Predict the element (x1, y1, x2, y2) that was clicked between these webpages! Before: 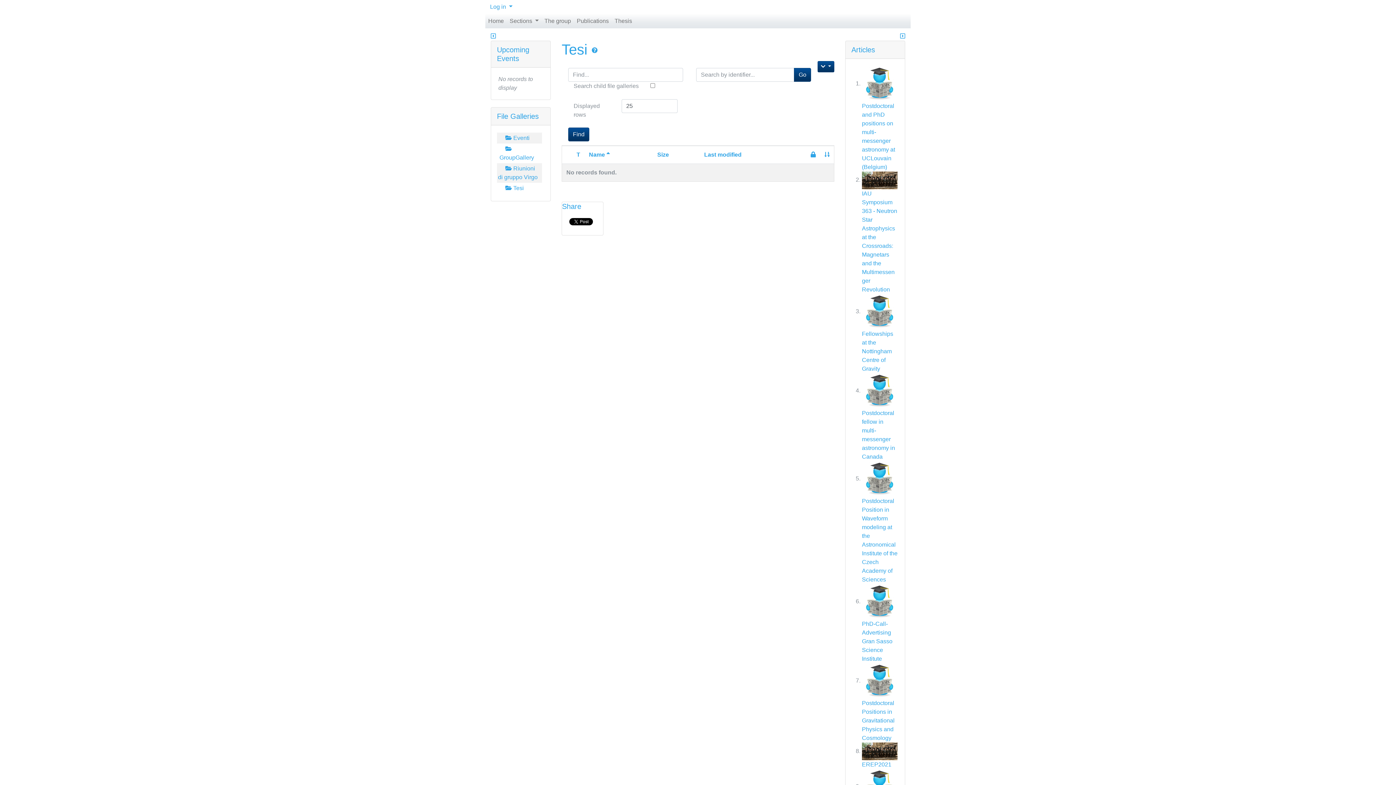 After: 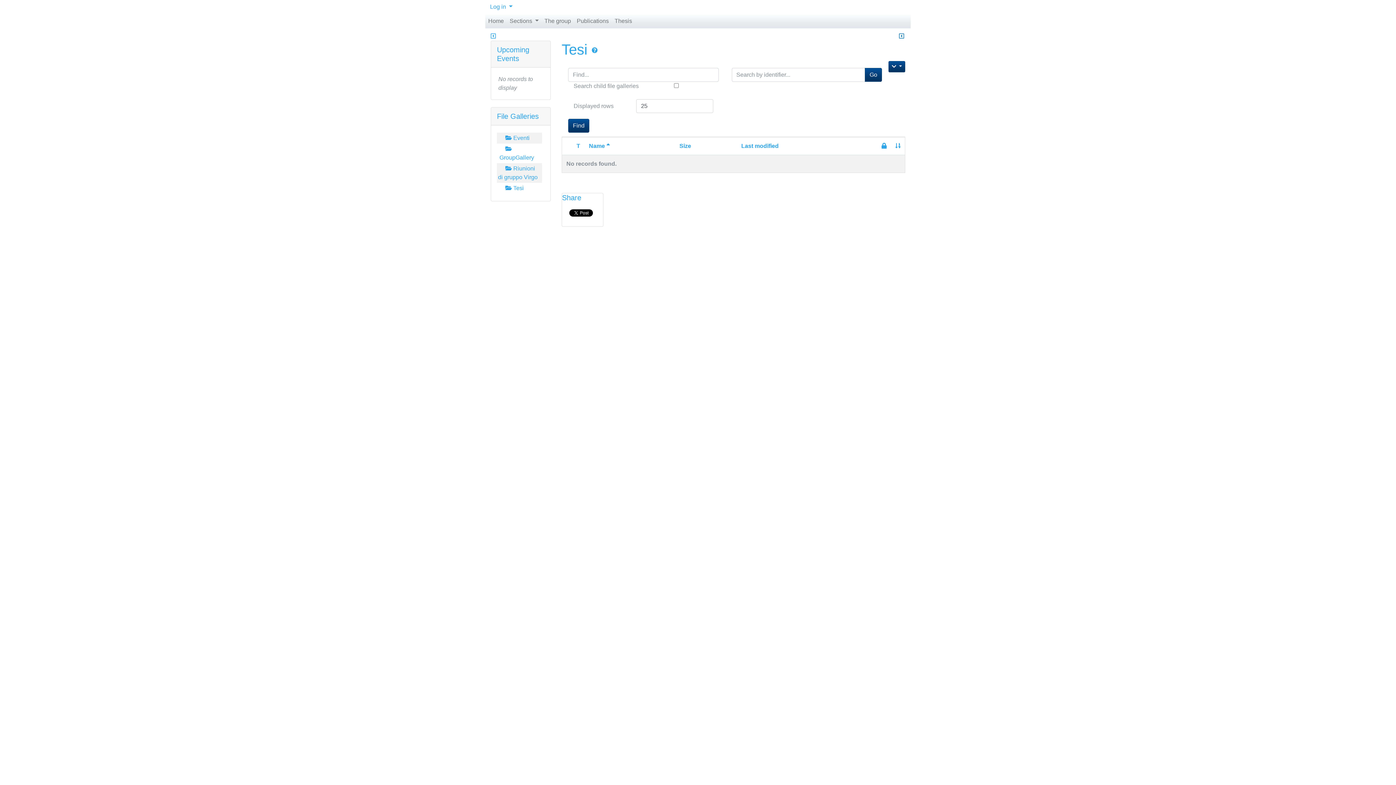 Action: bbox: (900, 32, 905, 39)